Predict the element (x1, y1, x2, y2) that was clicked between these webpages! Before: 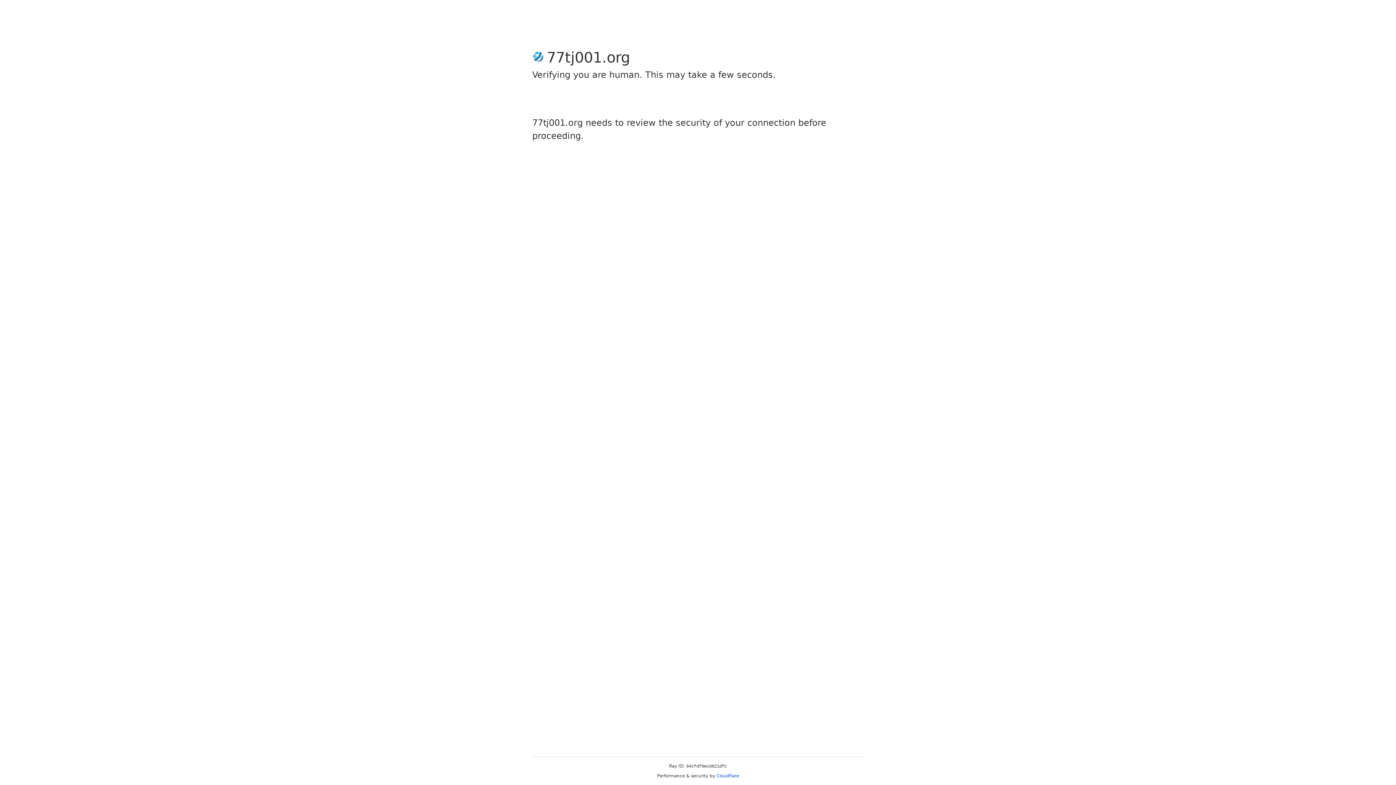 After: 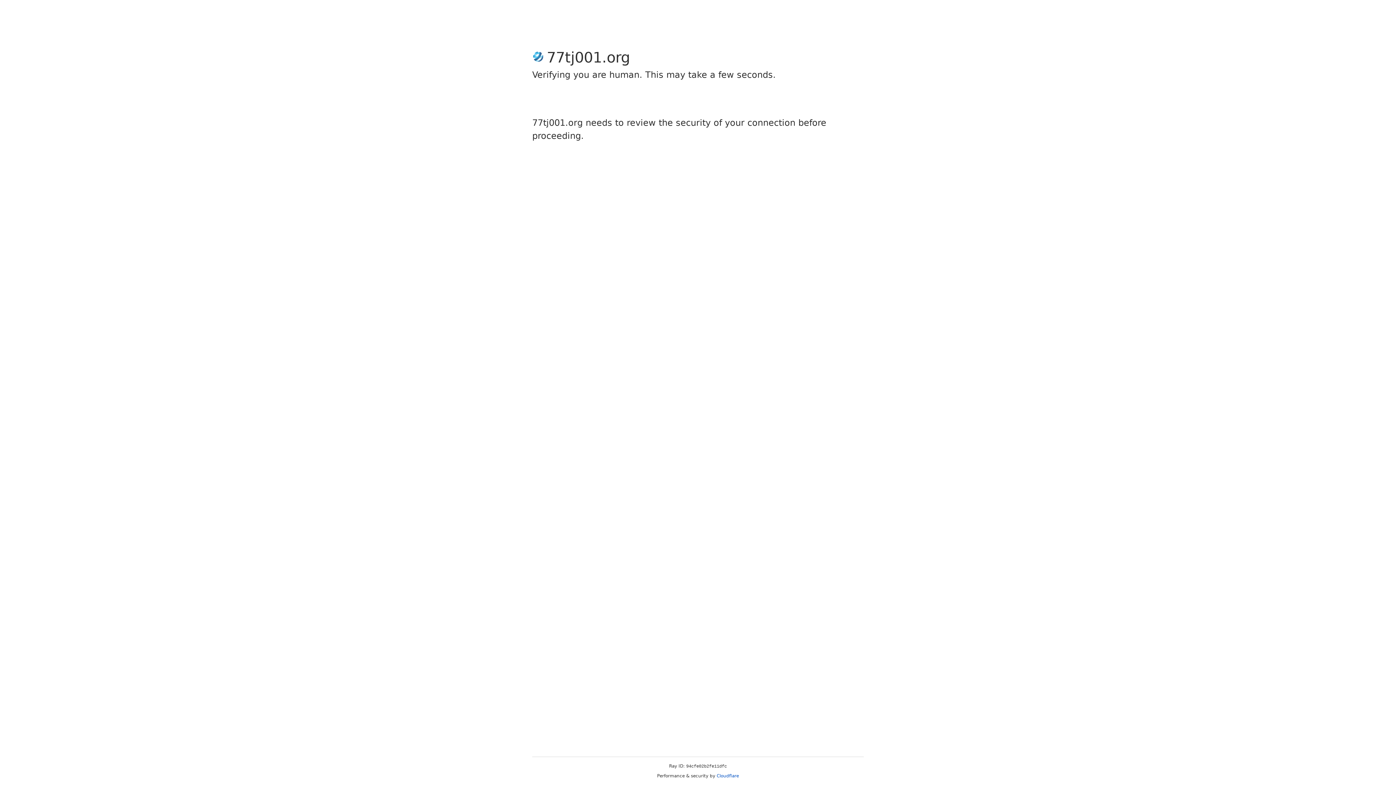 Action: label: Cloudflare bbox: (716, 773, 739, 778)